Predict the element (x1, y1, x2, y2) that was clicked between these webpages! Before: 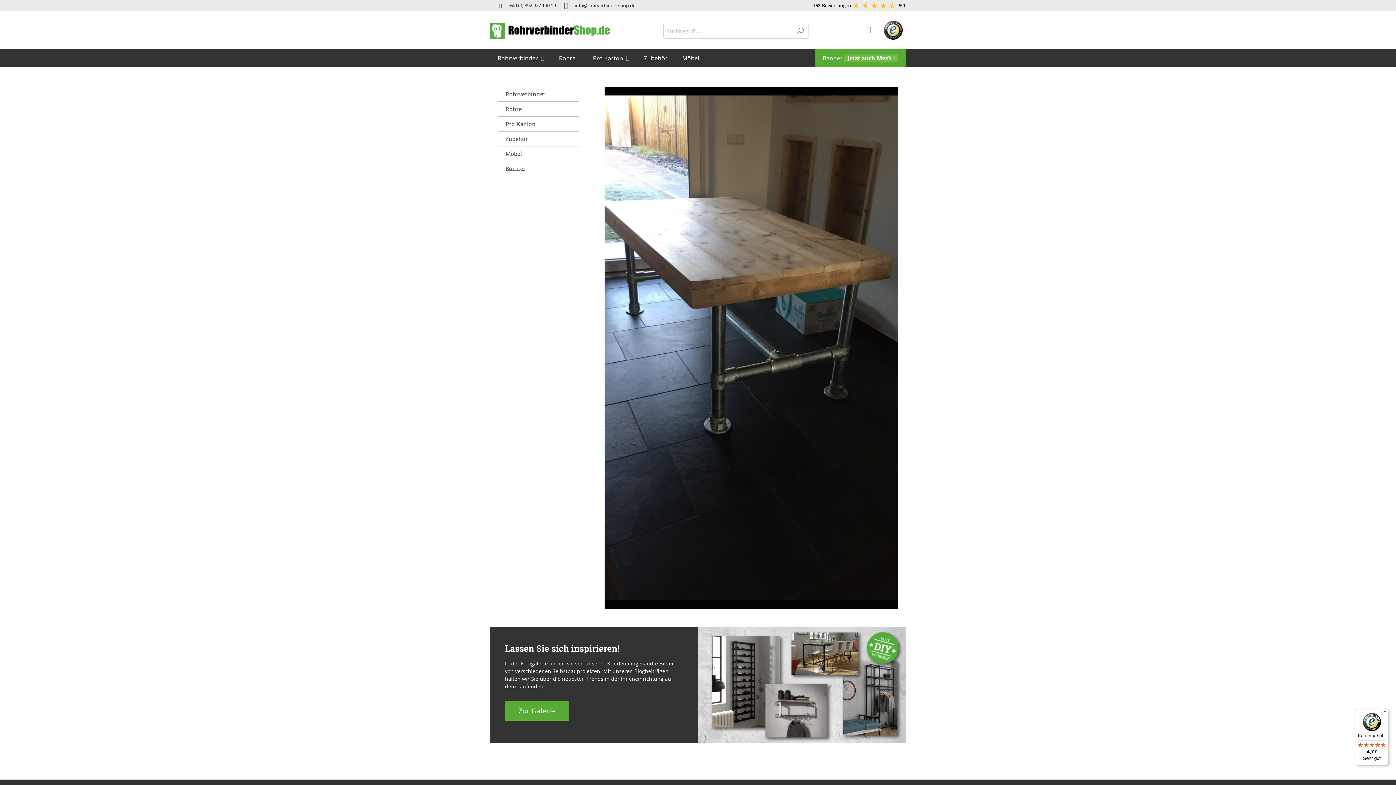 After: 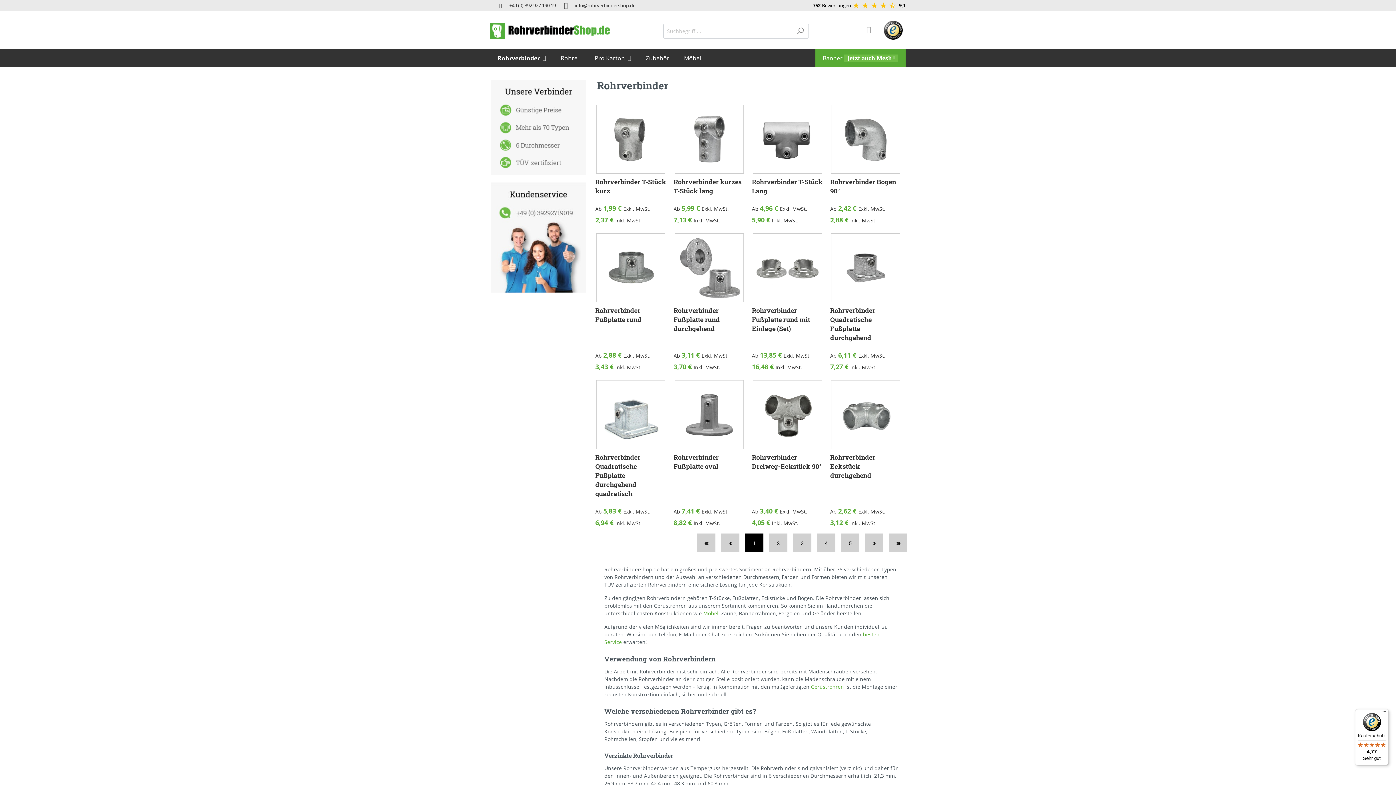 Action: bbox: (498, 86, 579, 101) label: Rohrverbinder